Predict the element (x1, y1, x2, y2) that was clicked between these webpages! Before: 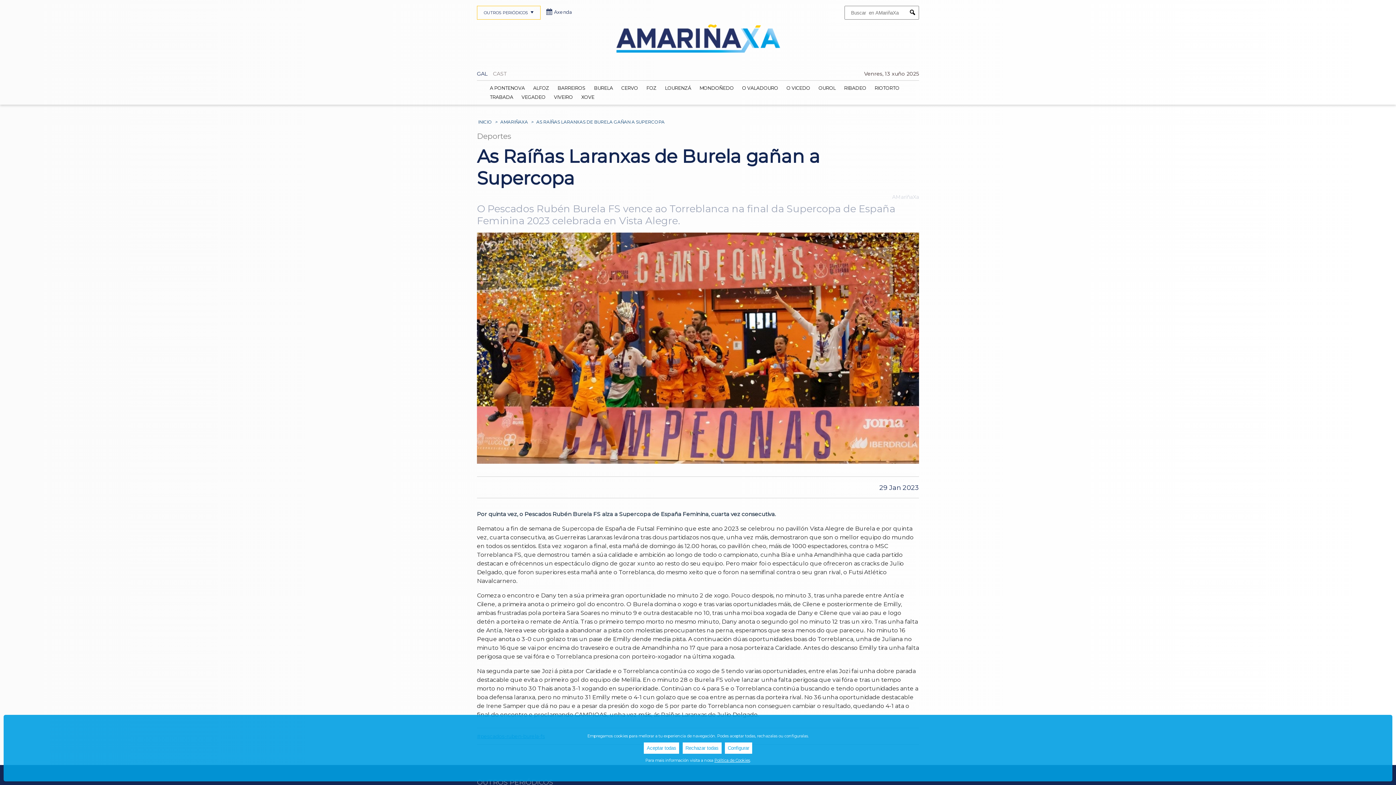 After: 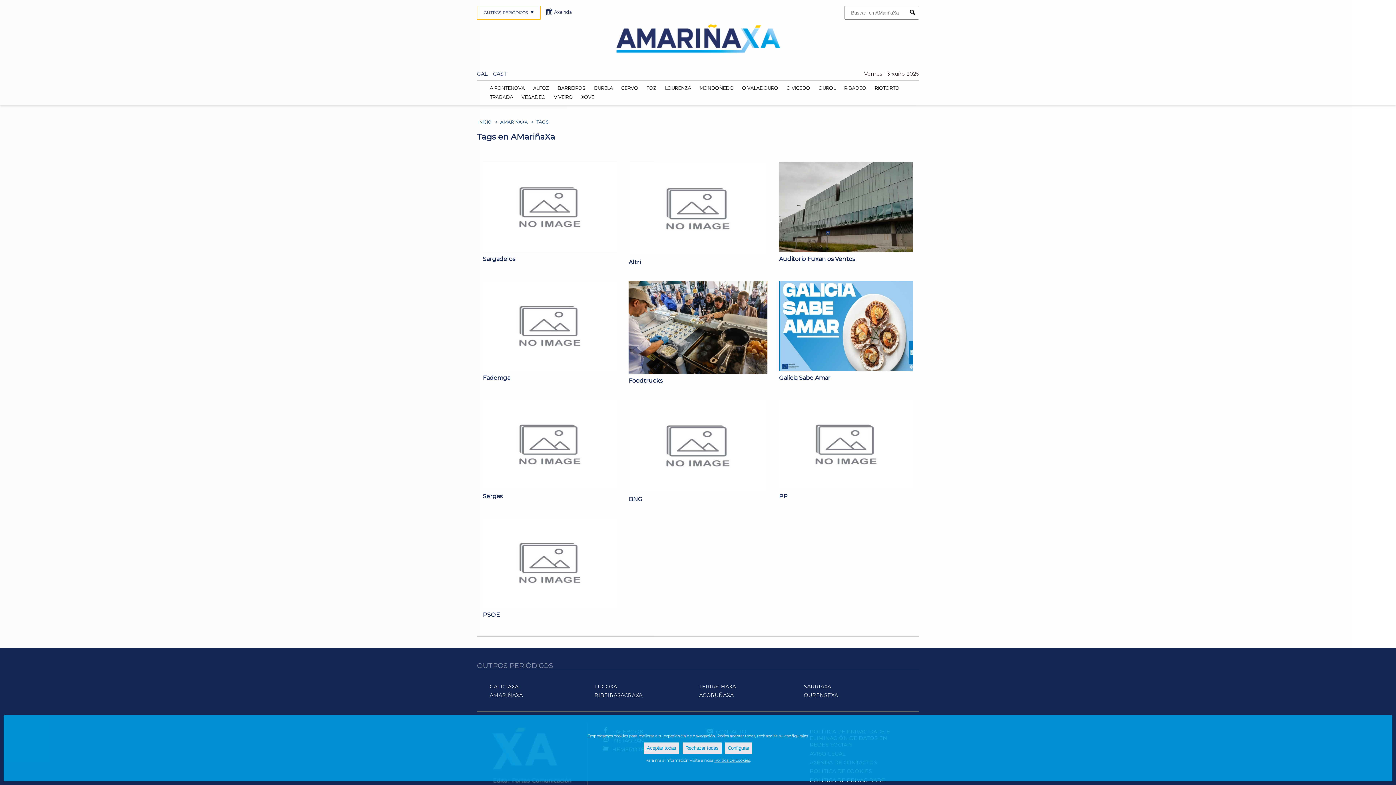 Action: label: Submit bbox: (906, 6, 918, 18)